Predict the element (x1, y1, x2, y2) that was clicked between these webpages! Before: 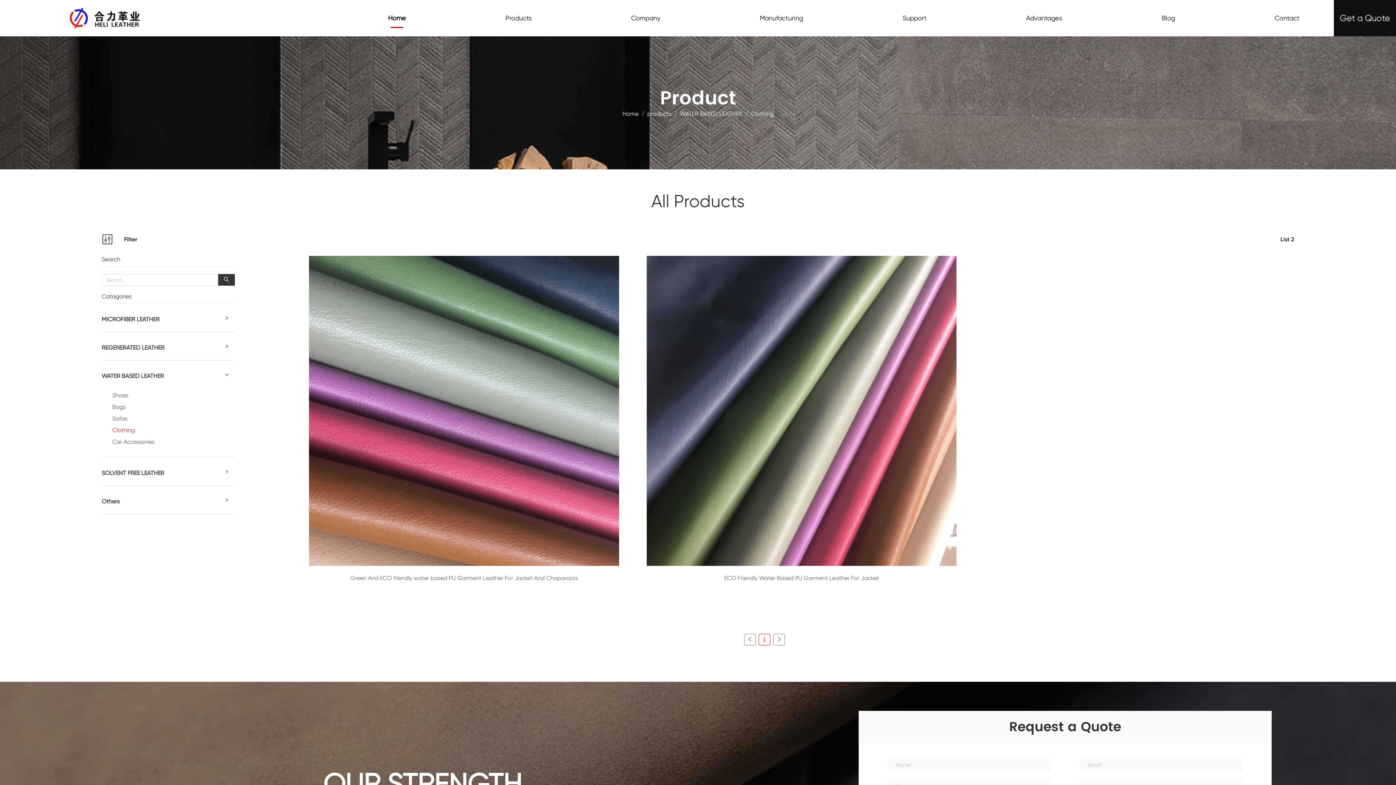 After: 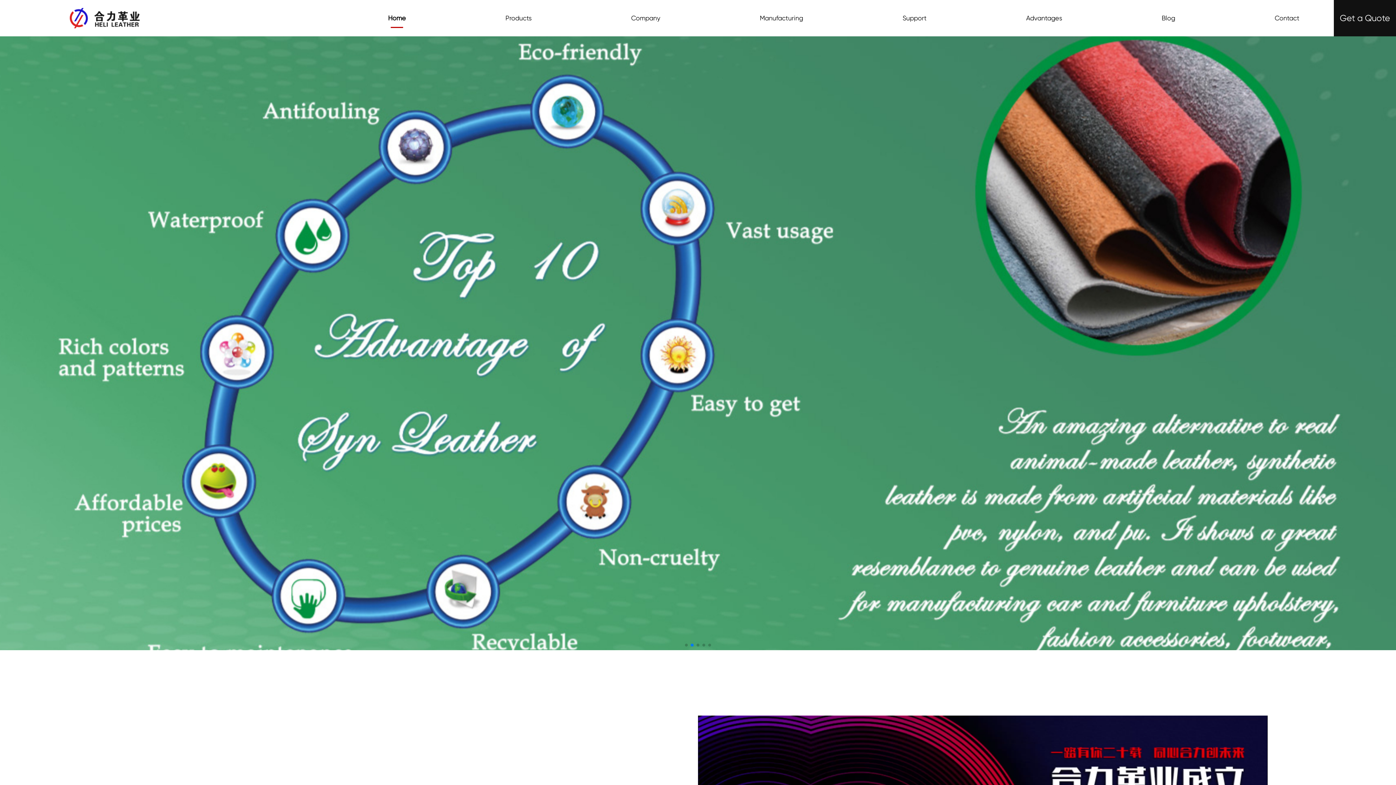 Action: bbox: (622, 110, 638, 117) label: Home